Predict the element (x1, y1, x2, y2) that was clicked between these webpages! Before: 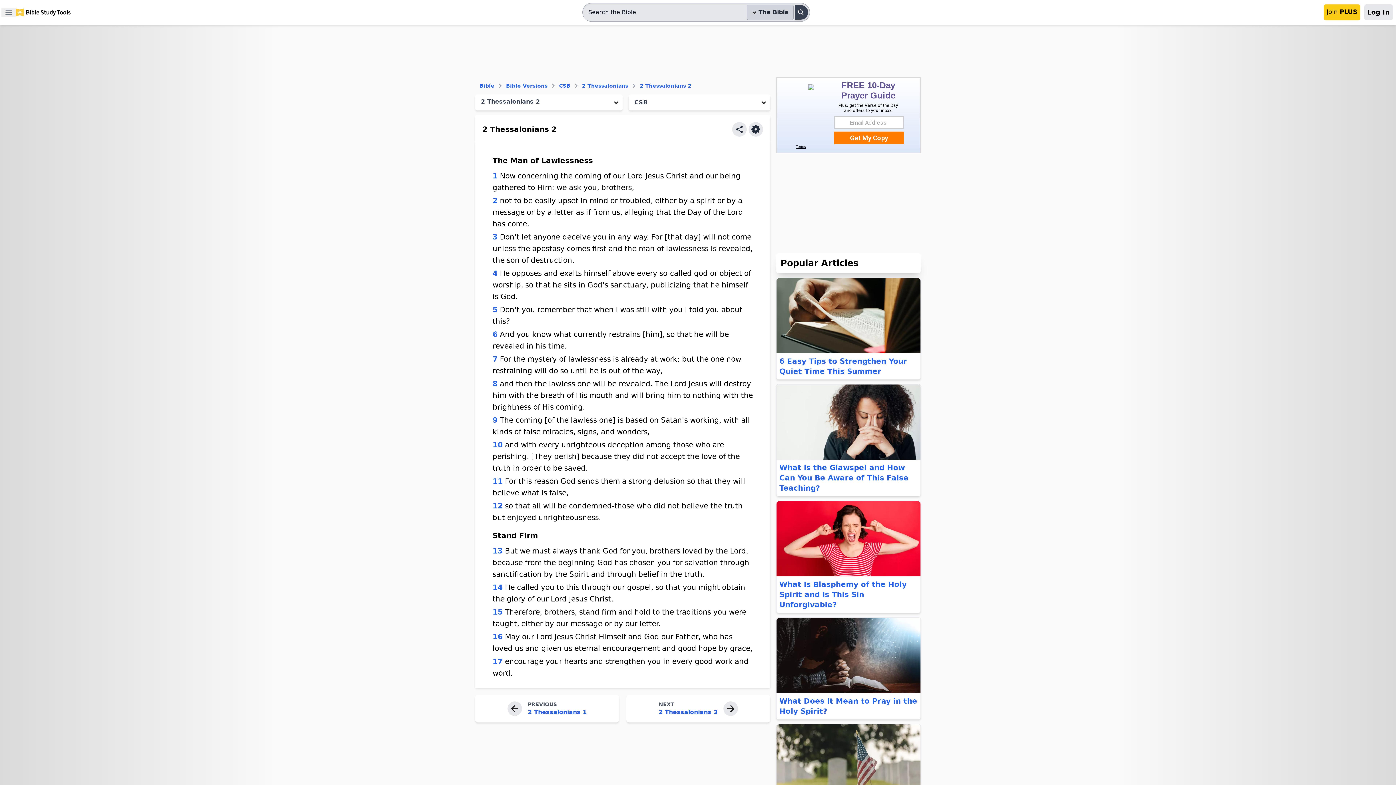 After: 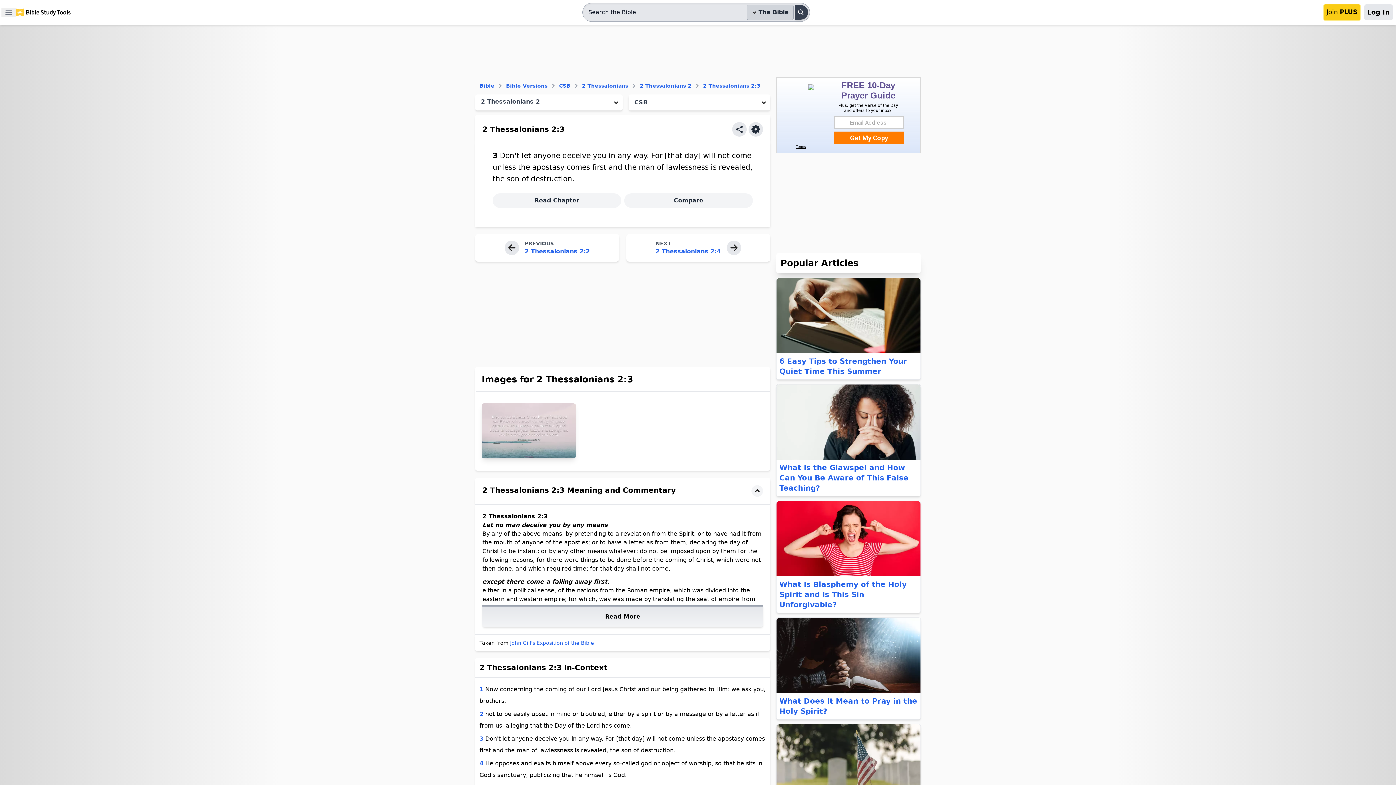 Action: label: 3 bbox: (492, 231, 497, 242)